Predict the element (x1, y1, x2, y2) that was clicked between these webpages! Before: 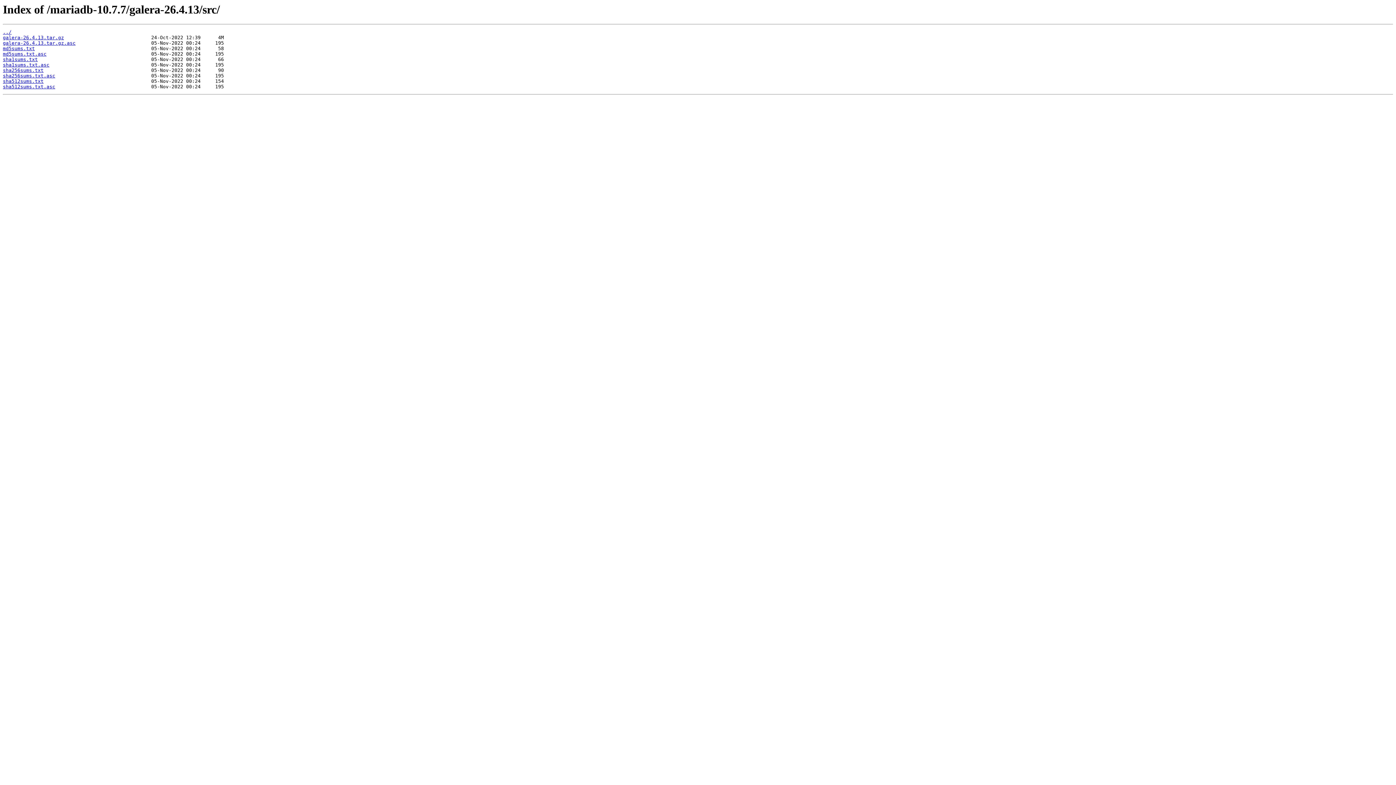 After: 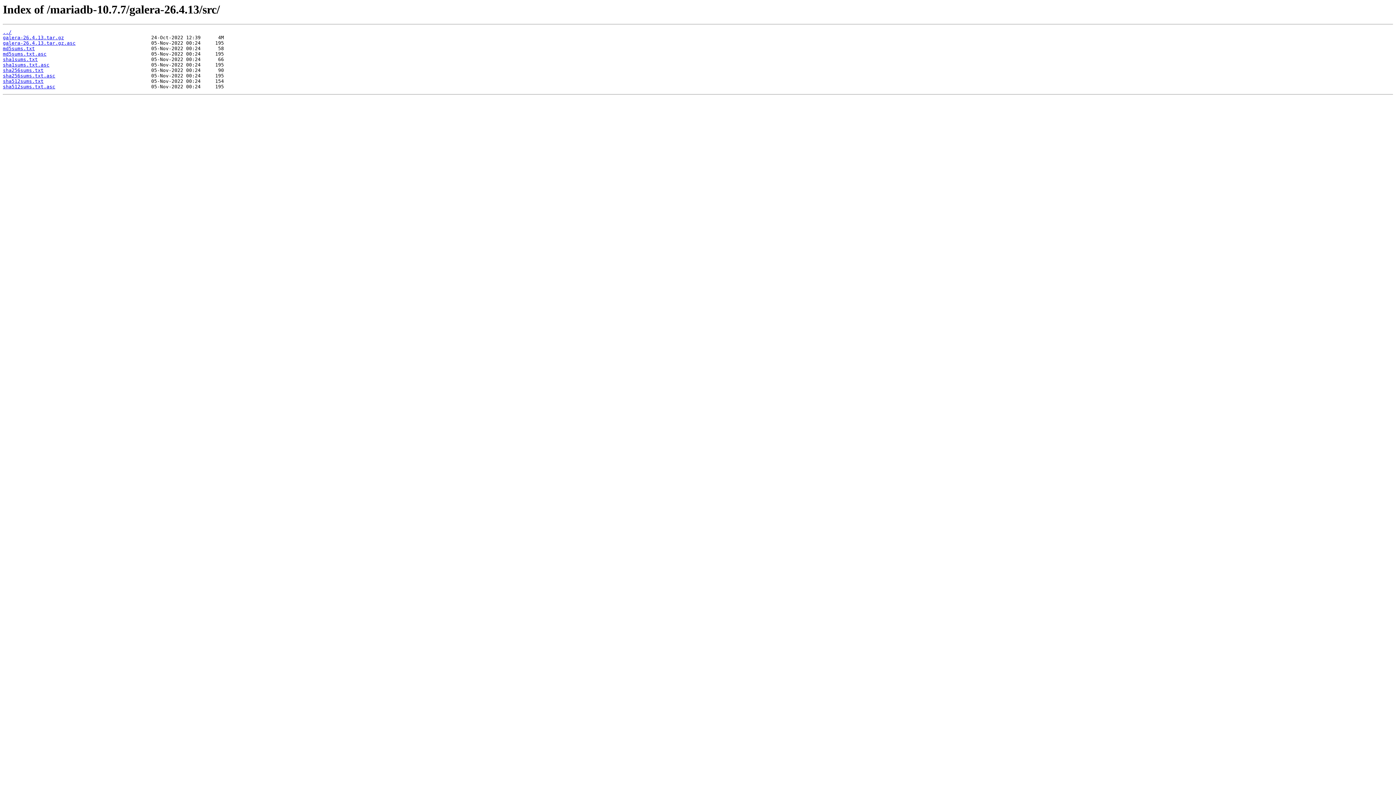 Action: bbox: (2, 84, 55, 89) label: sha512sums.txt.asc